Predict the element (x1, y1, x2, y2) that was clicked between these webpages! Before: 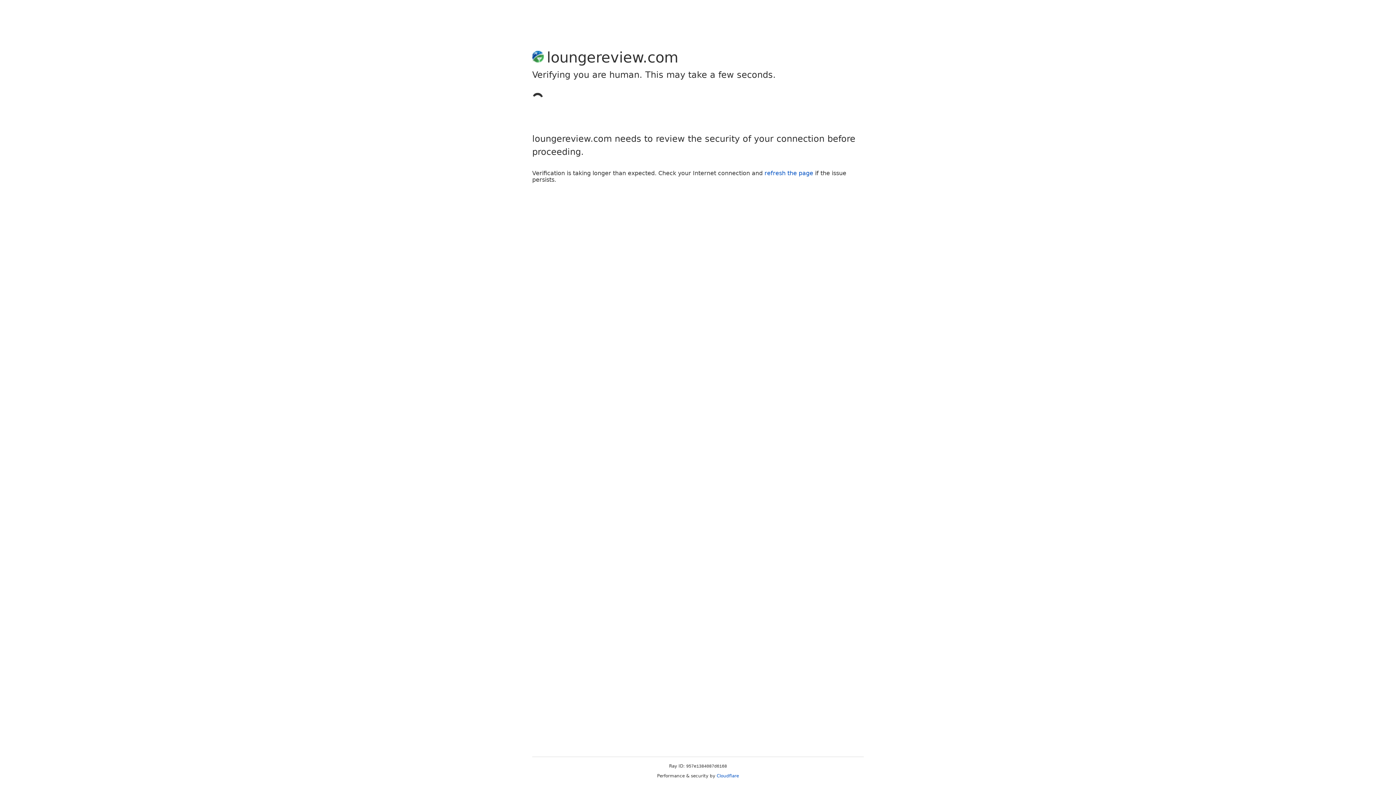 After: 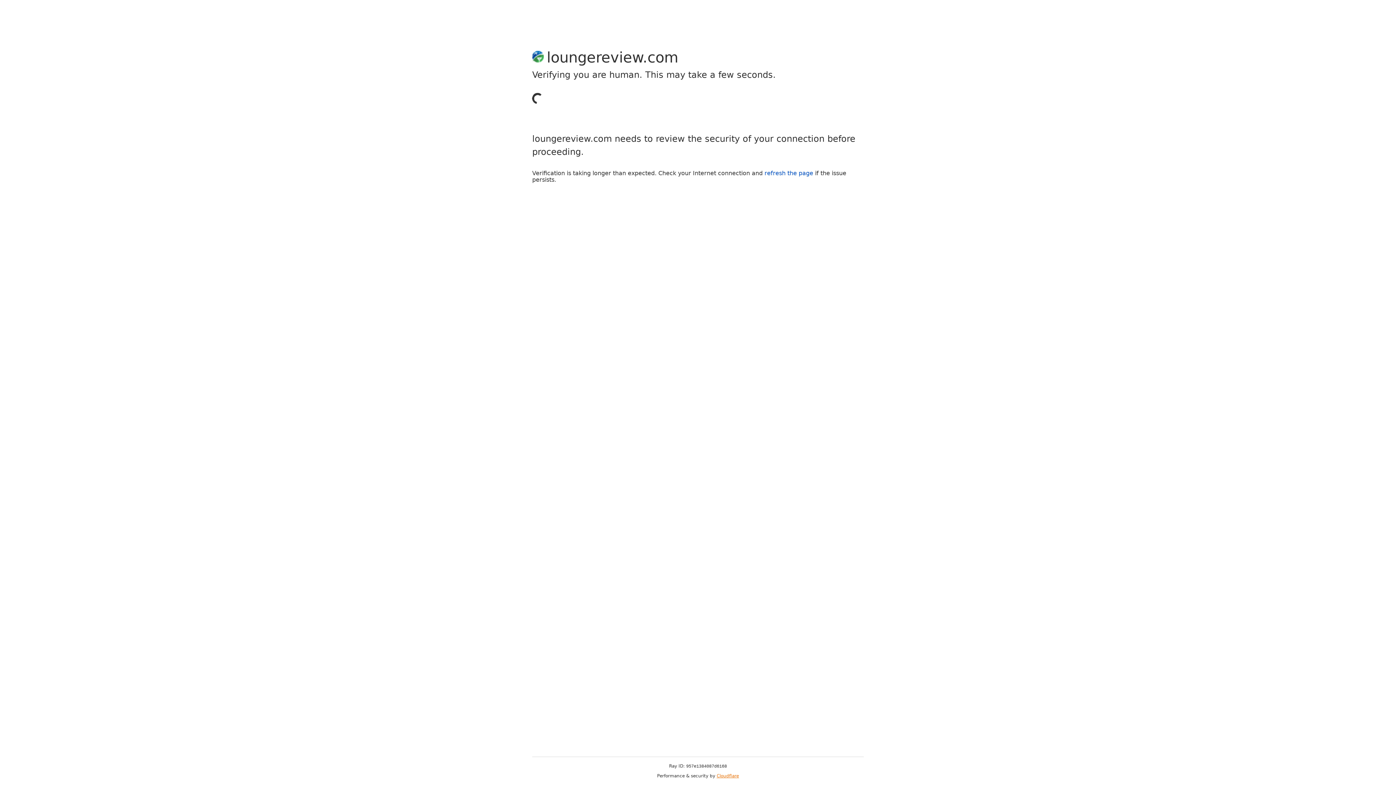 Action: bbox: (716, 773, 739, 778) label: Cloudflare